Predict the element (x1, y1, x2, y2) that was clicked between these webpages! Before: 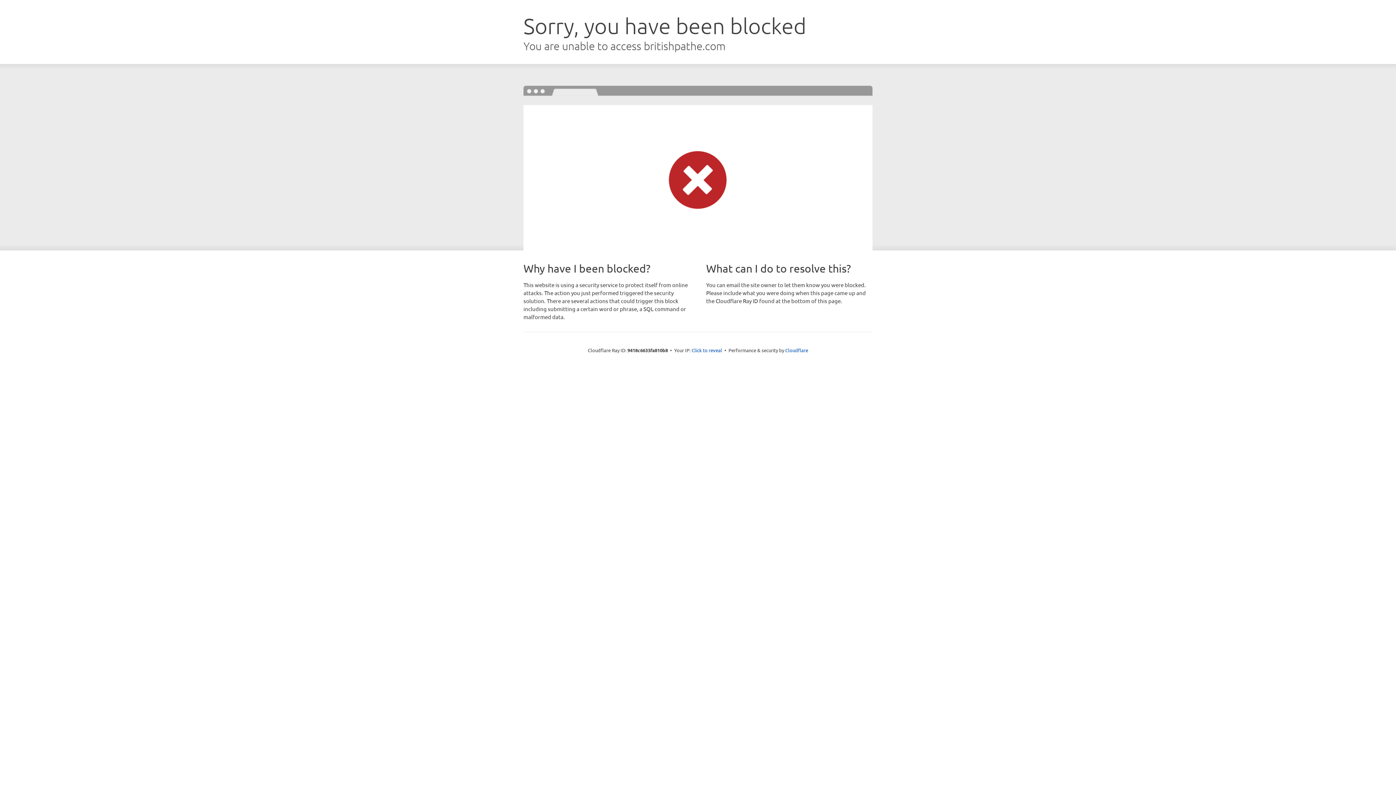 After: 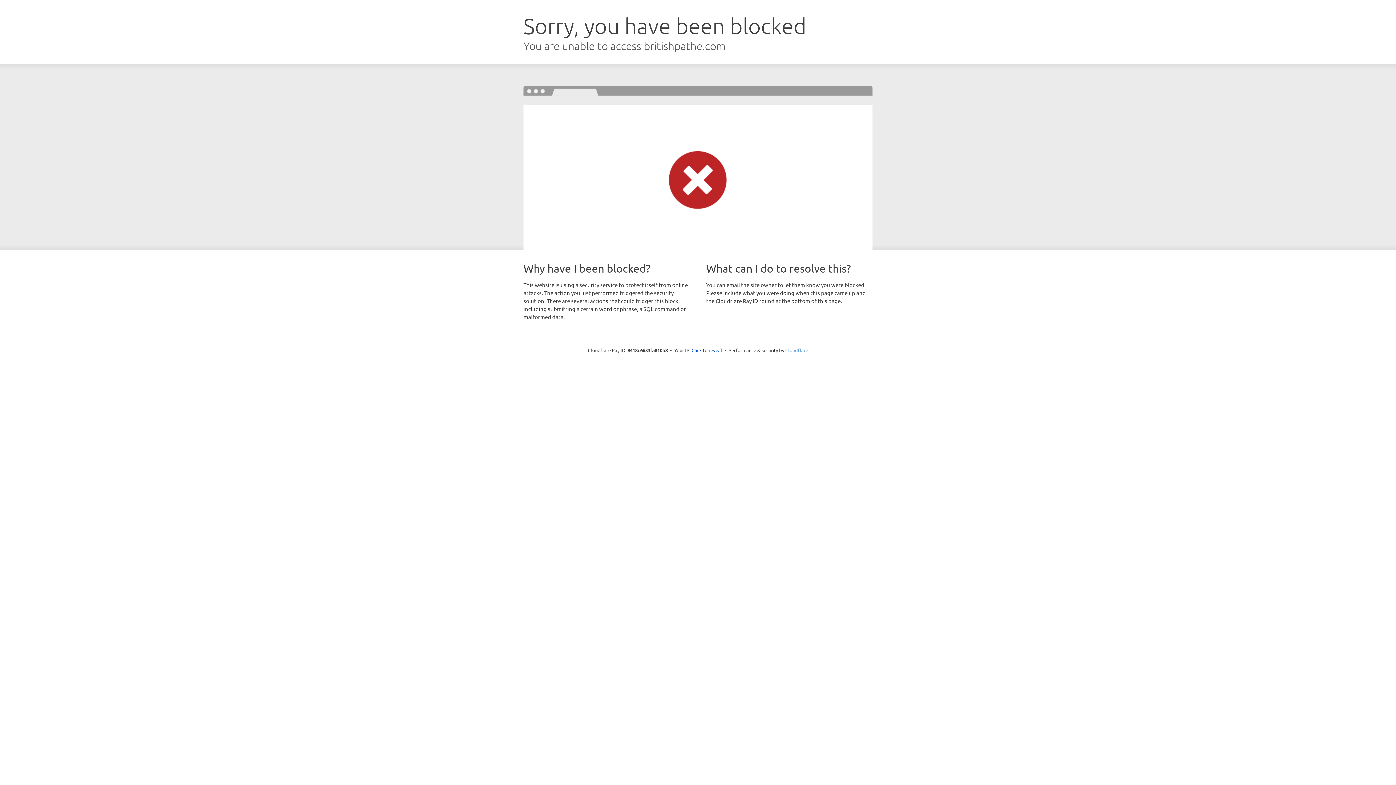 Action: label: Cloudflare bbox: (785, 347, 808, 353)